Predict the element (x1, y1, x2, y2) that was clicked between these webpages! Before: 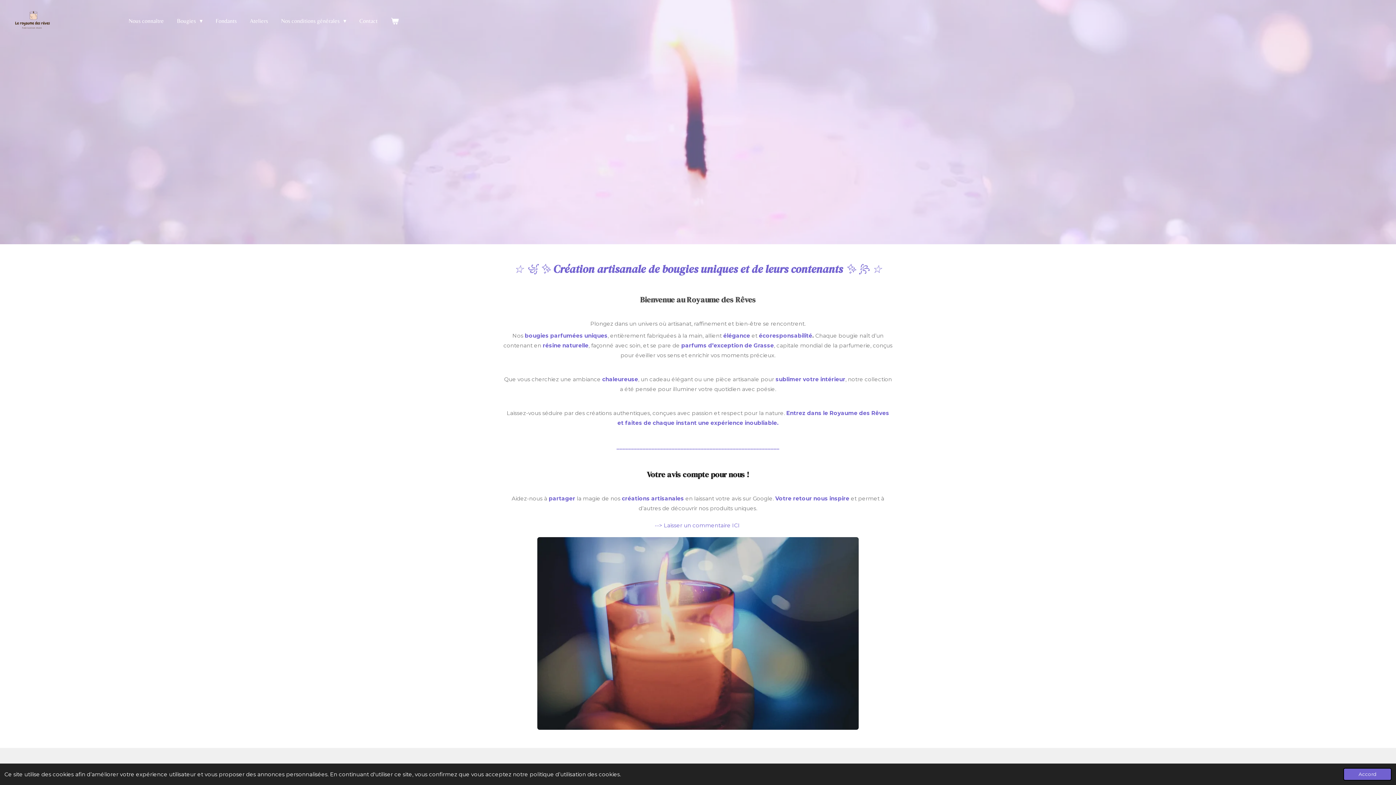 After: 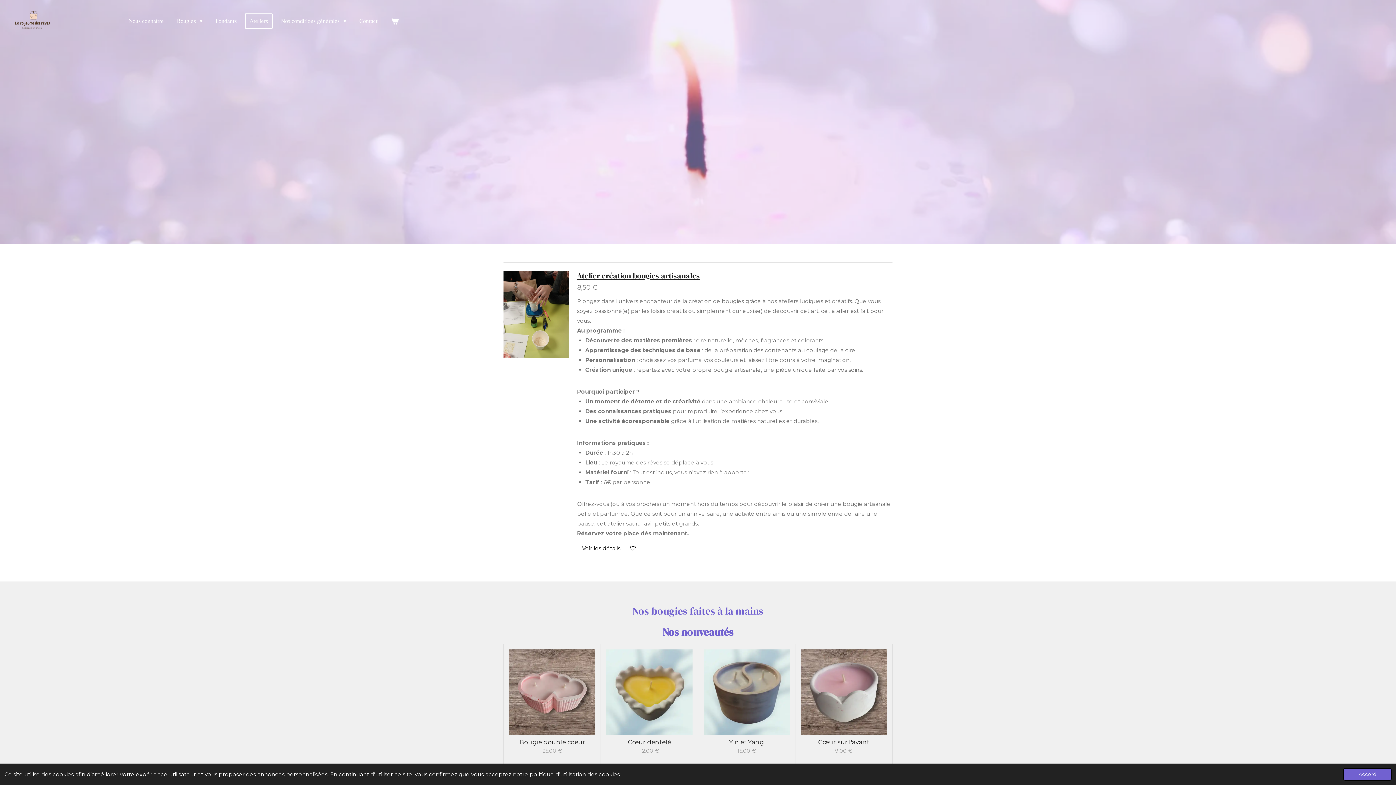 Action: label: Ateliers bbox: (245, 13, 272, 28)